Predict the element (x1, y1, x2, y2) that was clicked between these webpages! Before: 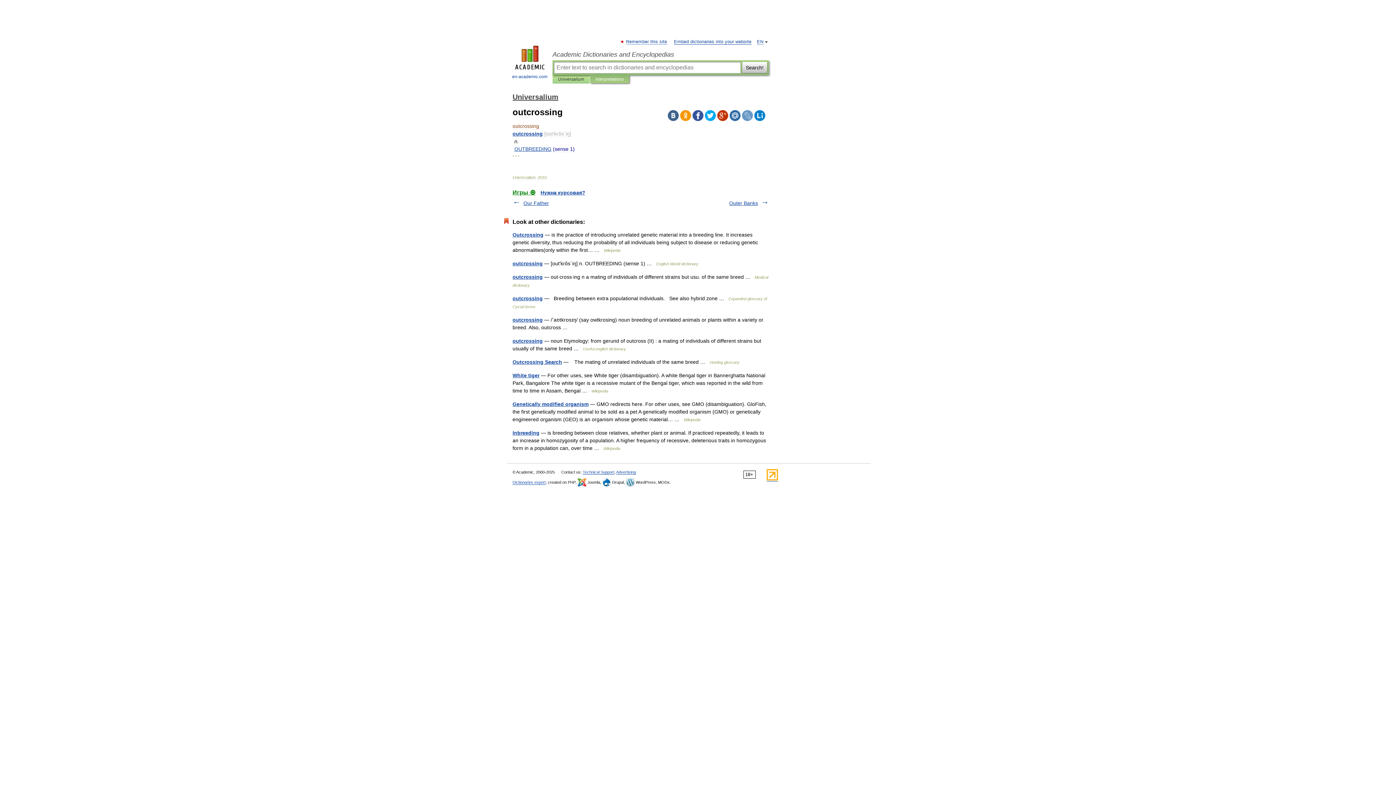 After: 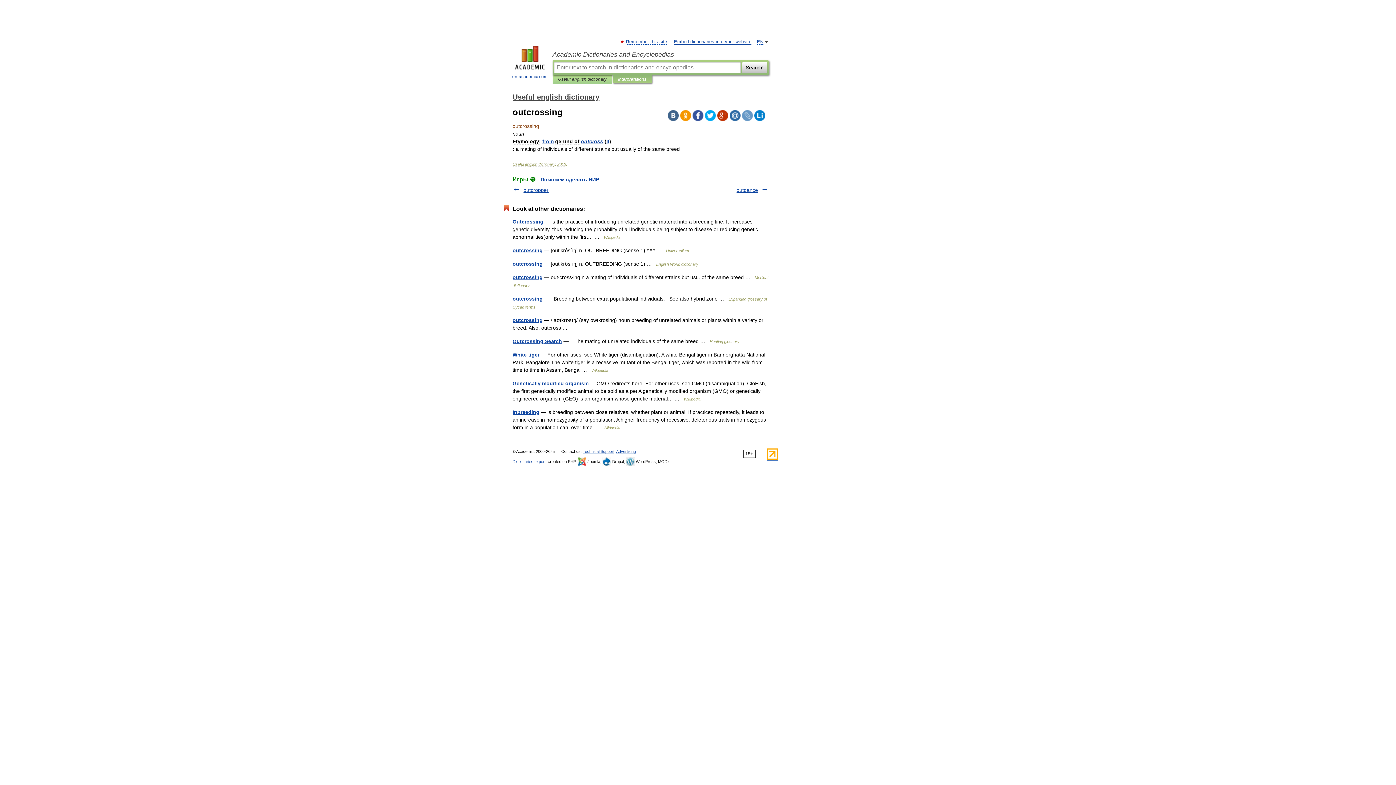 Action: label: outcrossing bbox: (512, 338, 542, 344)